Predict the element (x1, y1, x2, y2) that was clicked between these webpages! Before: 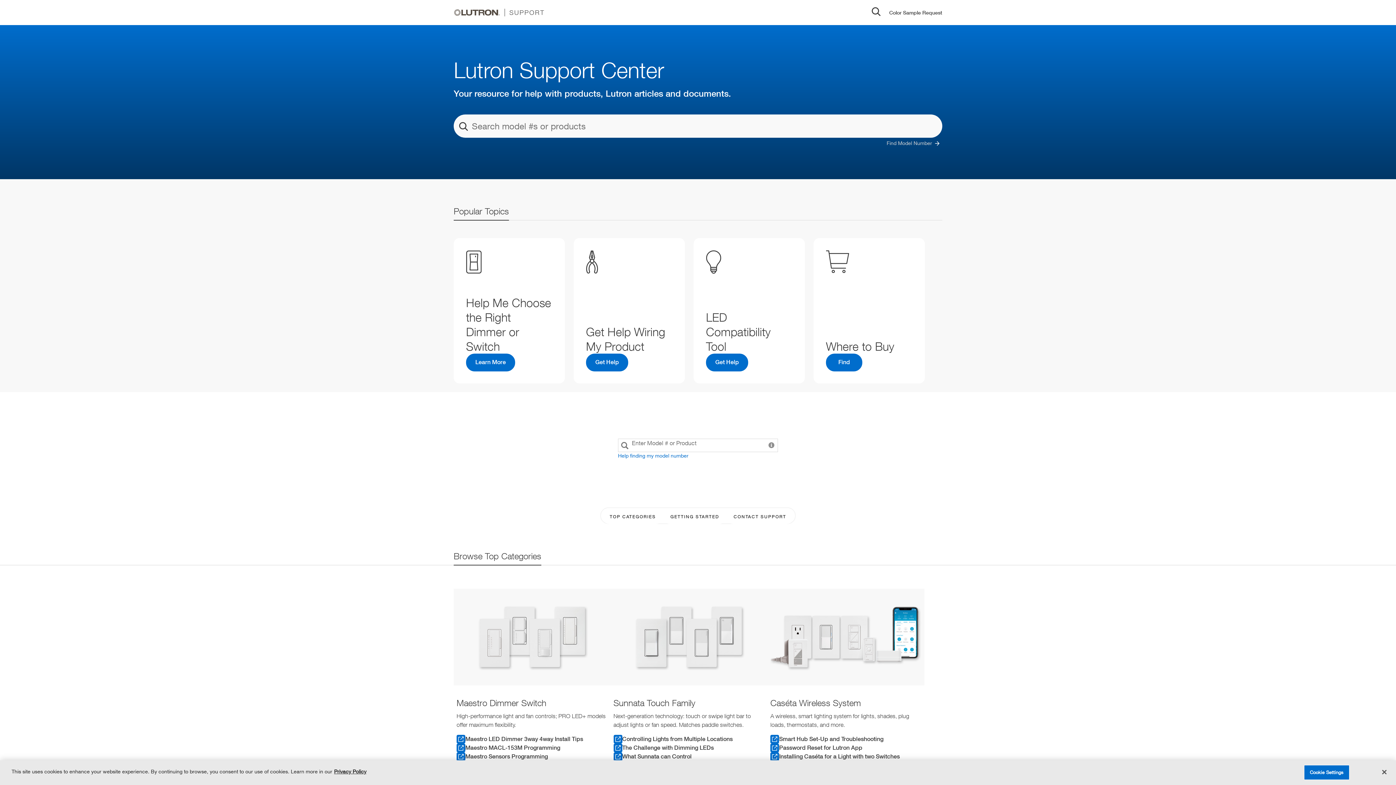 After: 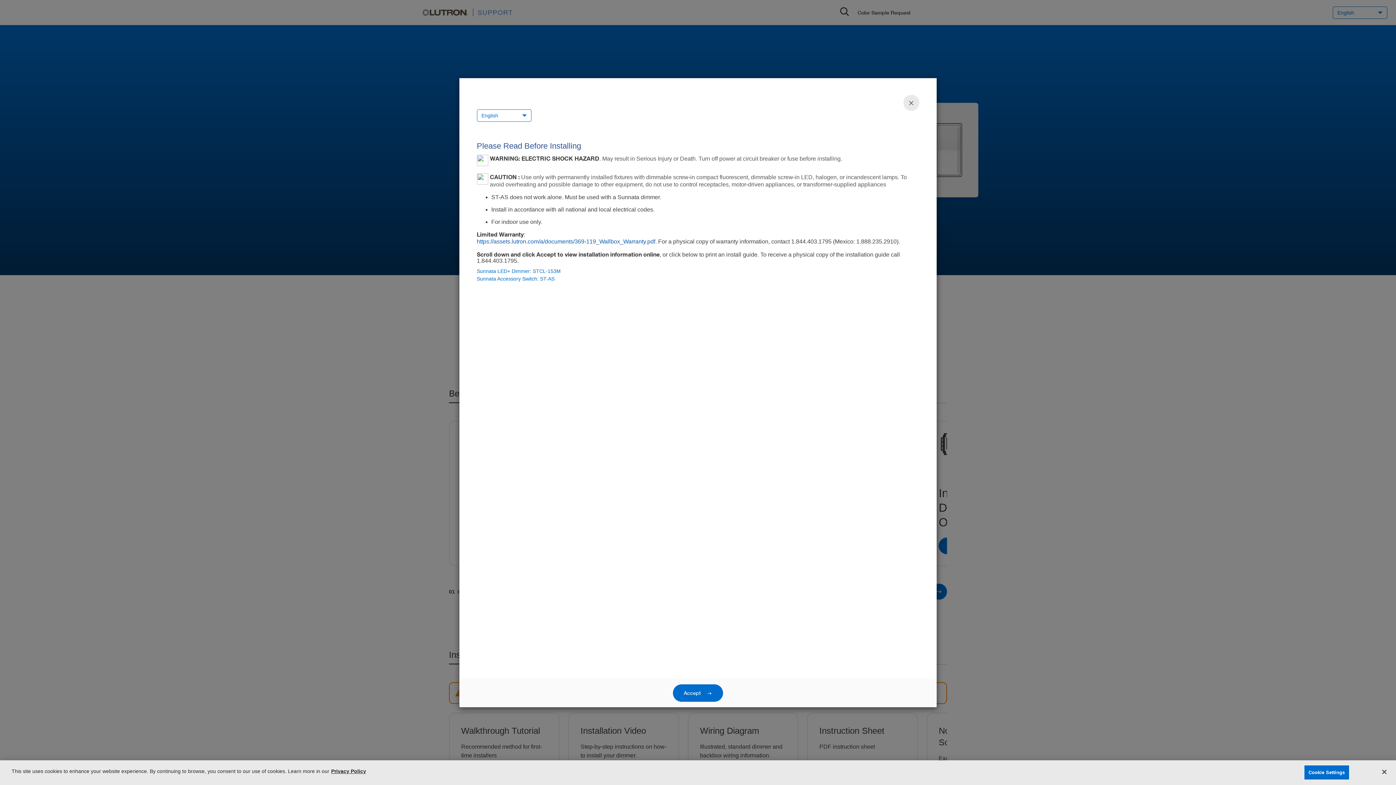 Action: bbox: (613, 743, 764, 752) label: The Challenge with Dimming LEDs